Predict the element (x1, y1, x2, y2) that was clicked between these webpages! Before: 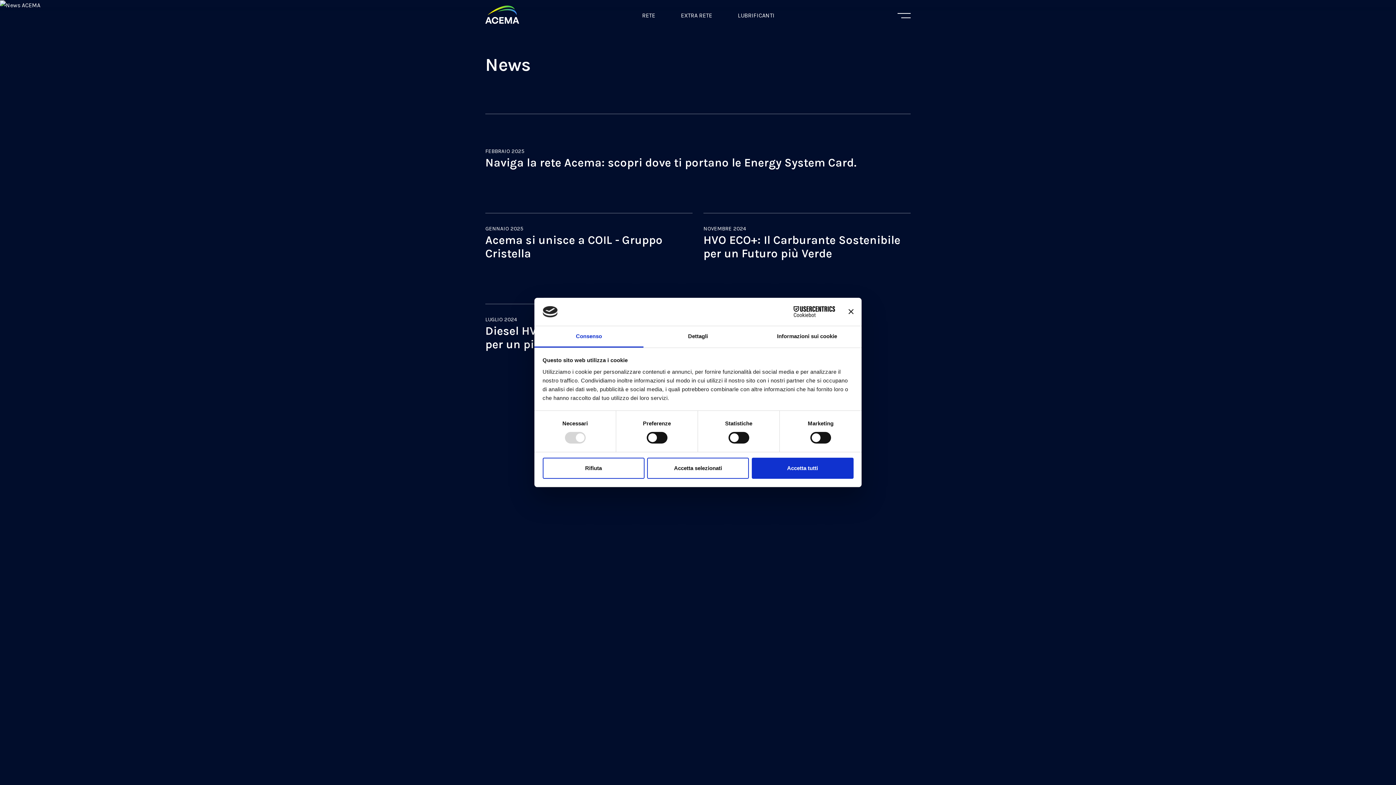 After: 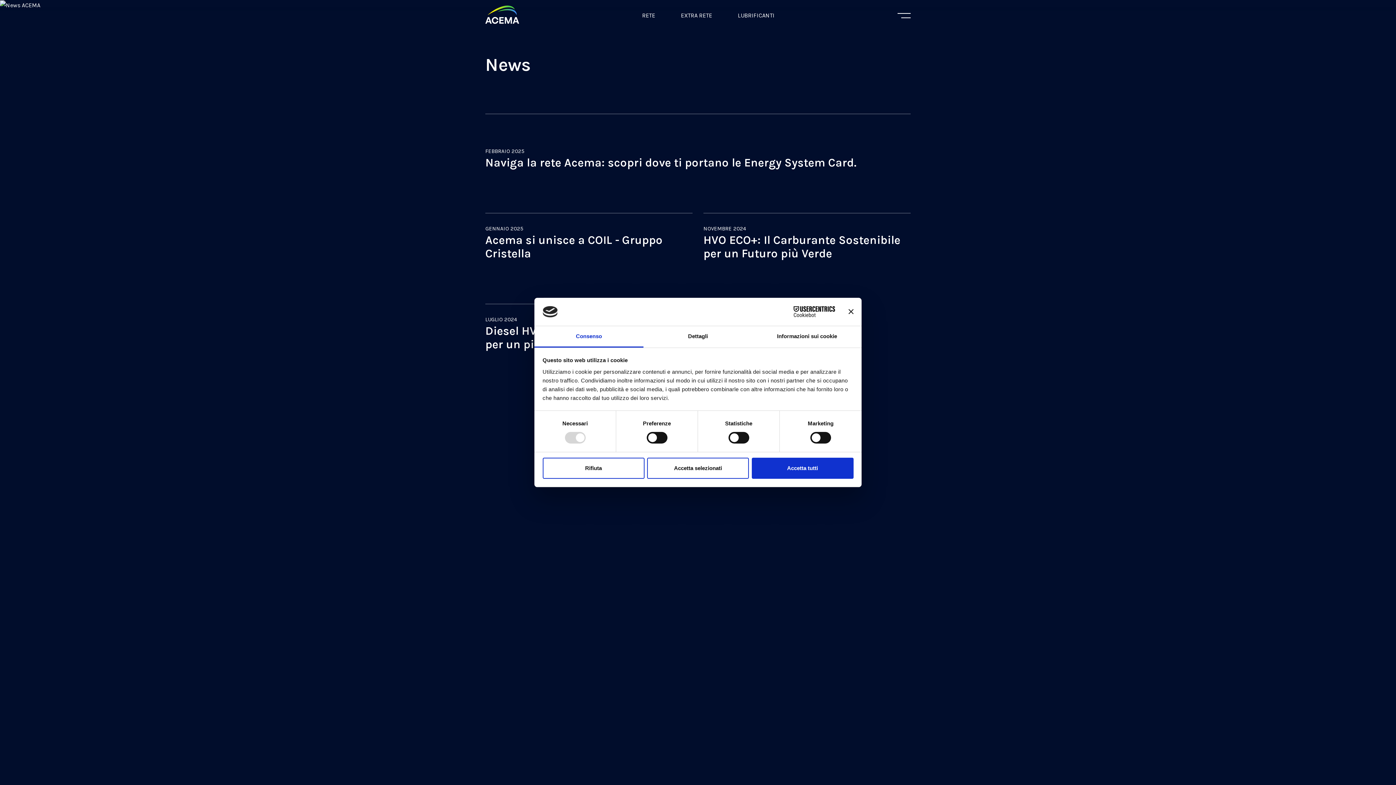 Action: label: Cookiebot - opens in a new window bbox: (771, 306, 835, 317)